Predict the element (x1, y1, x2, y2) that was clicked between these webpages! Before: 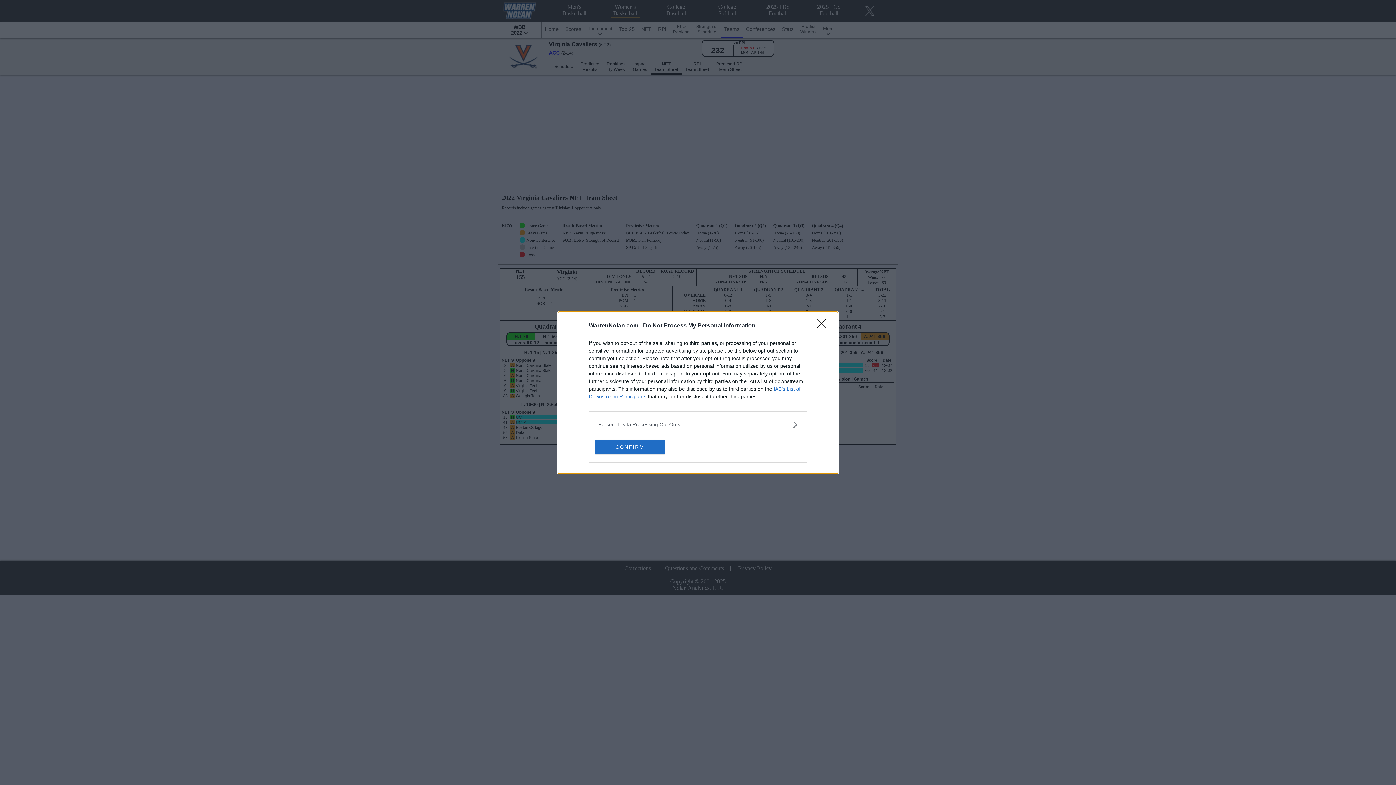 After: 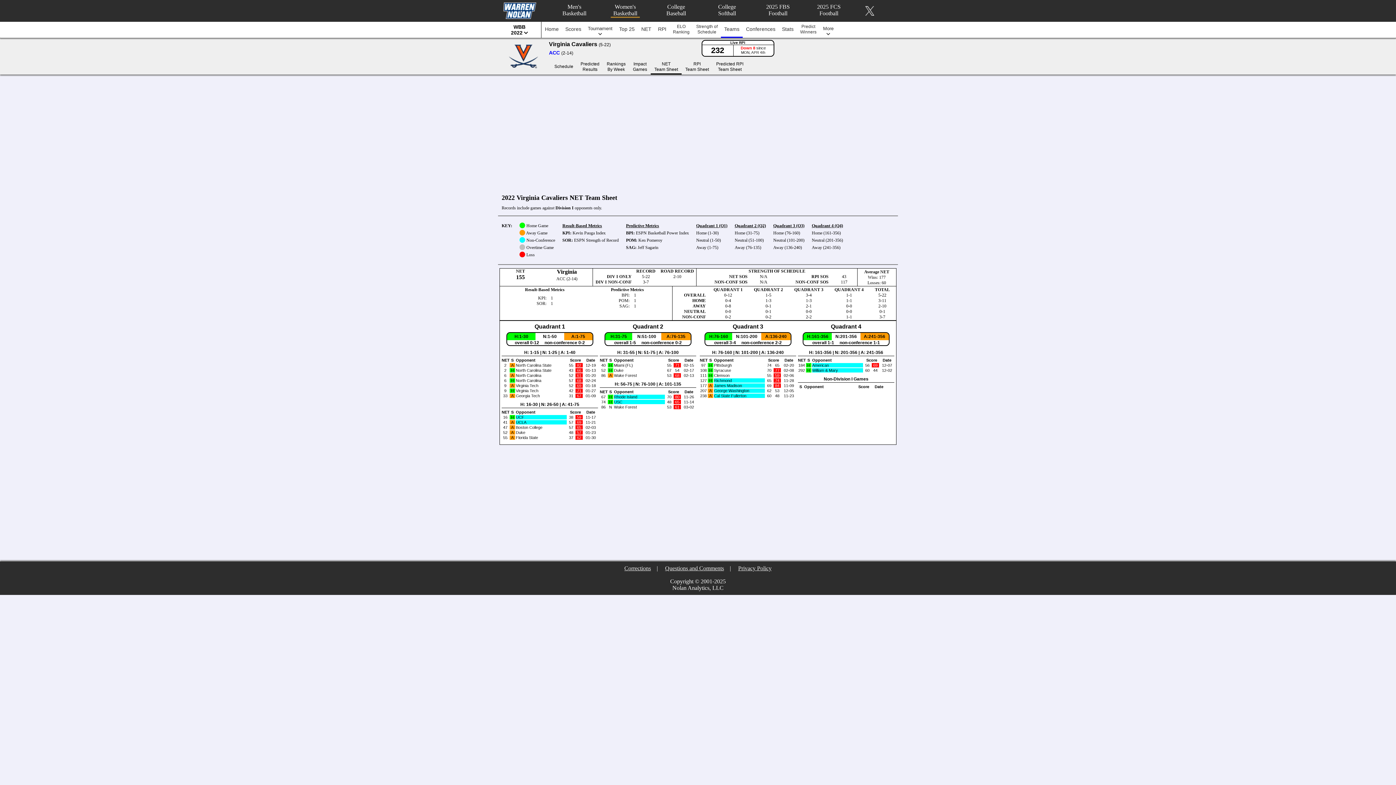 Action: bbox: (817, 319, 830, 332) label: Close